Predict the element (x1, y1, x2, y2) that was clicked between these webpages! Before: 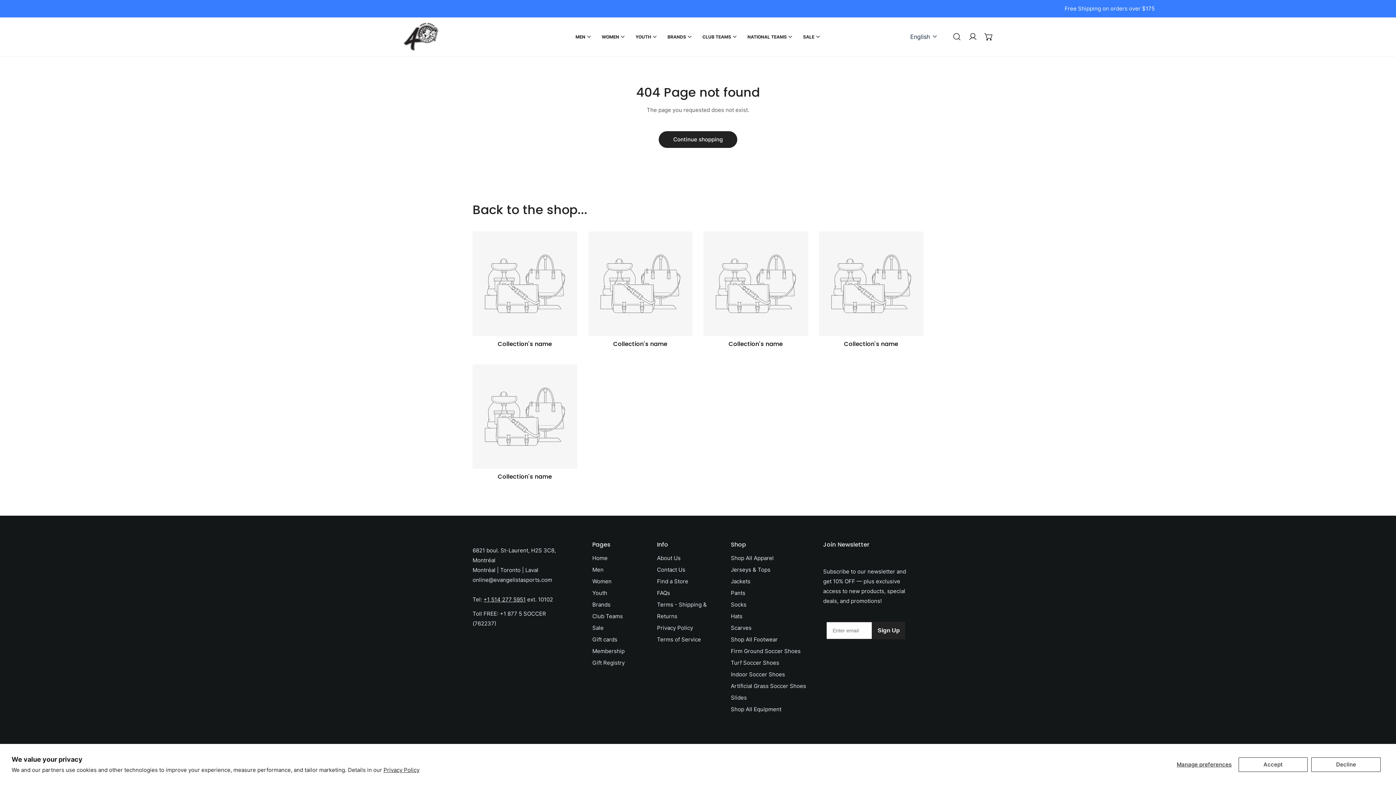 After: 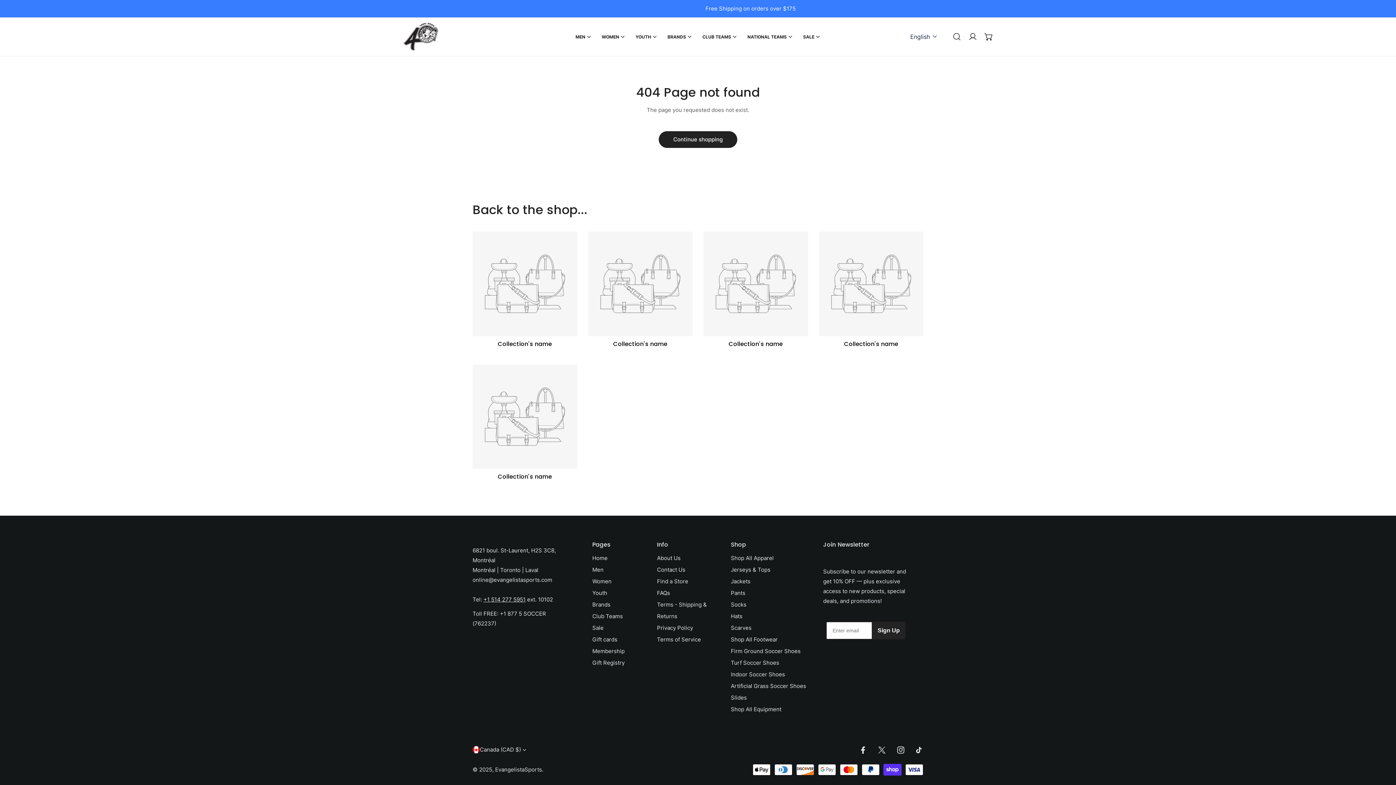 Action: label: Accept bbox: (1238, 757, 1308, 772)